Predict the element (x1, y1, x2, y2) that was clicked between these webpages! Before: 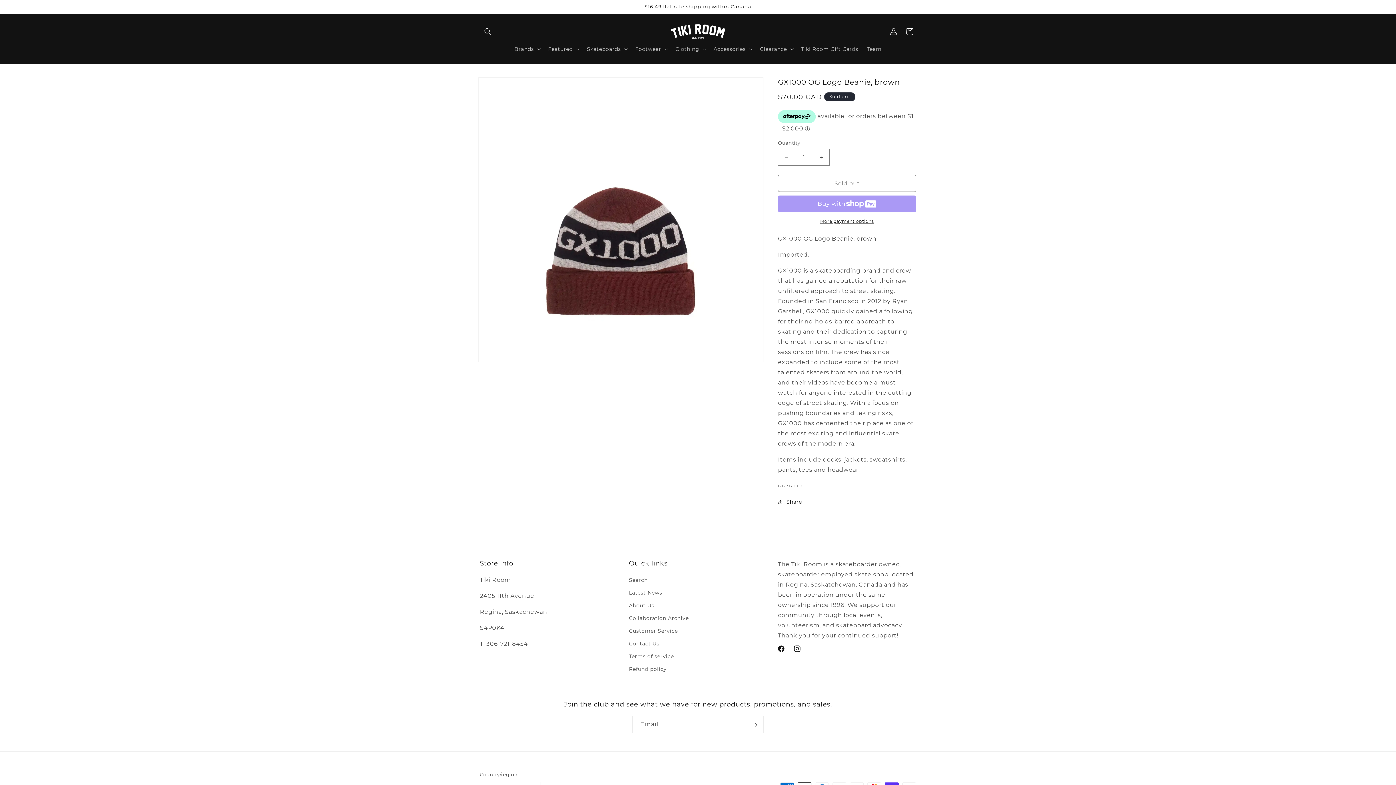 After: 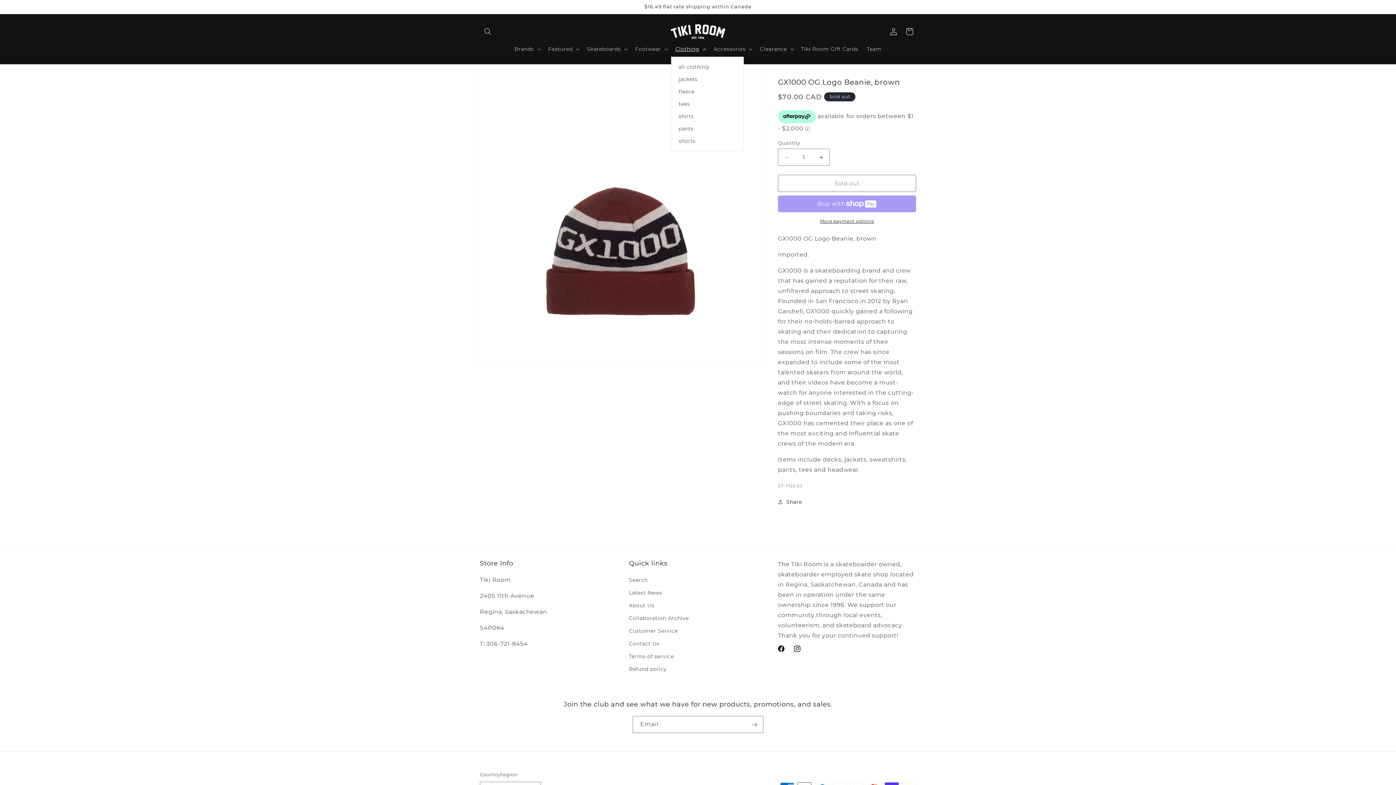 Action: bbox: (671, 41, 709, 56) label: Clothing